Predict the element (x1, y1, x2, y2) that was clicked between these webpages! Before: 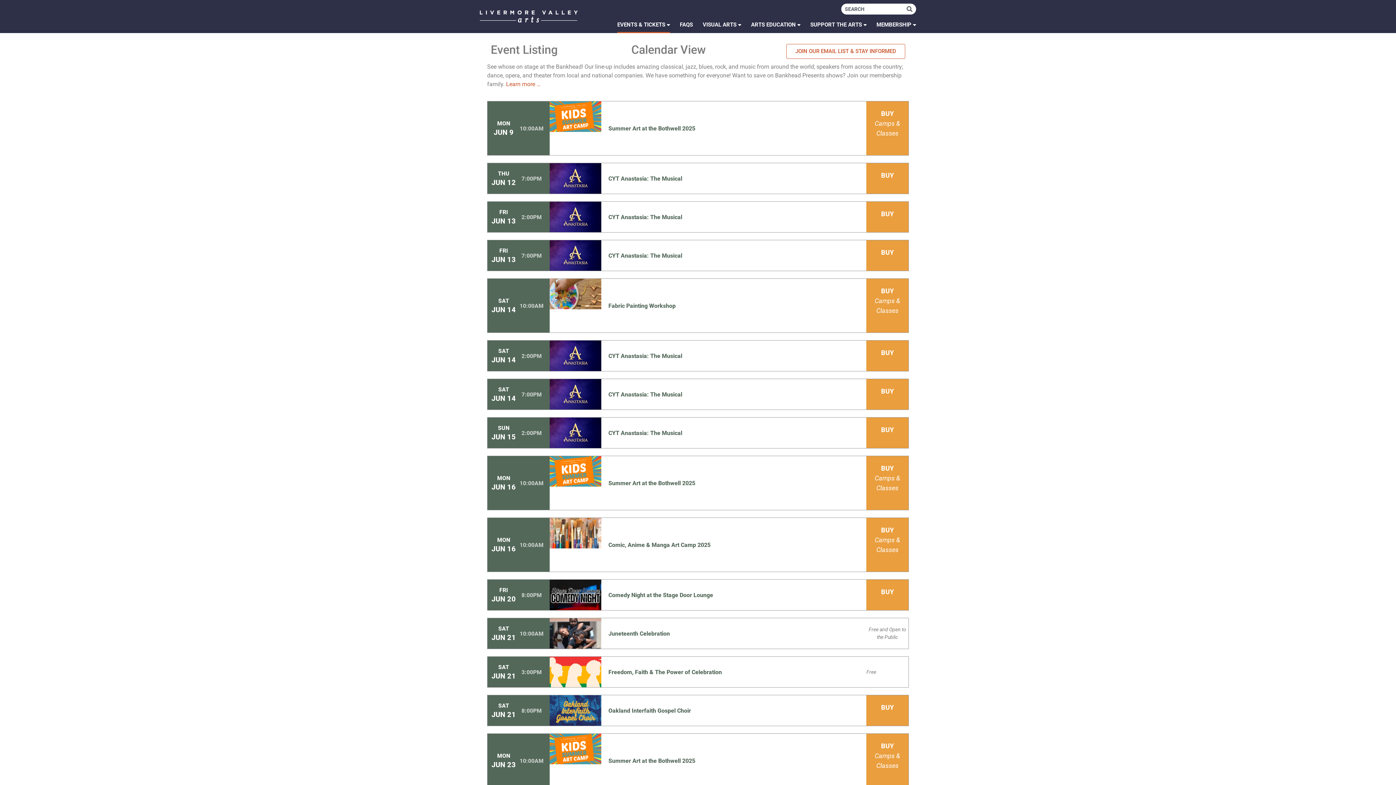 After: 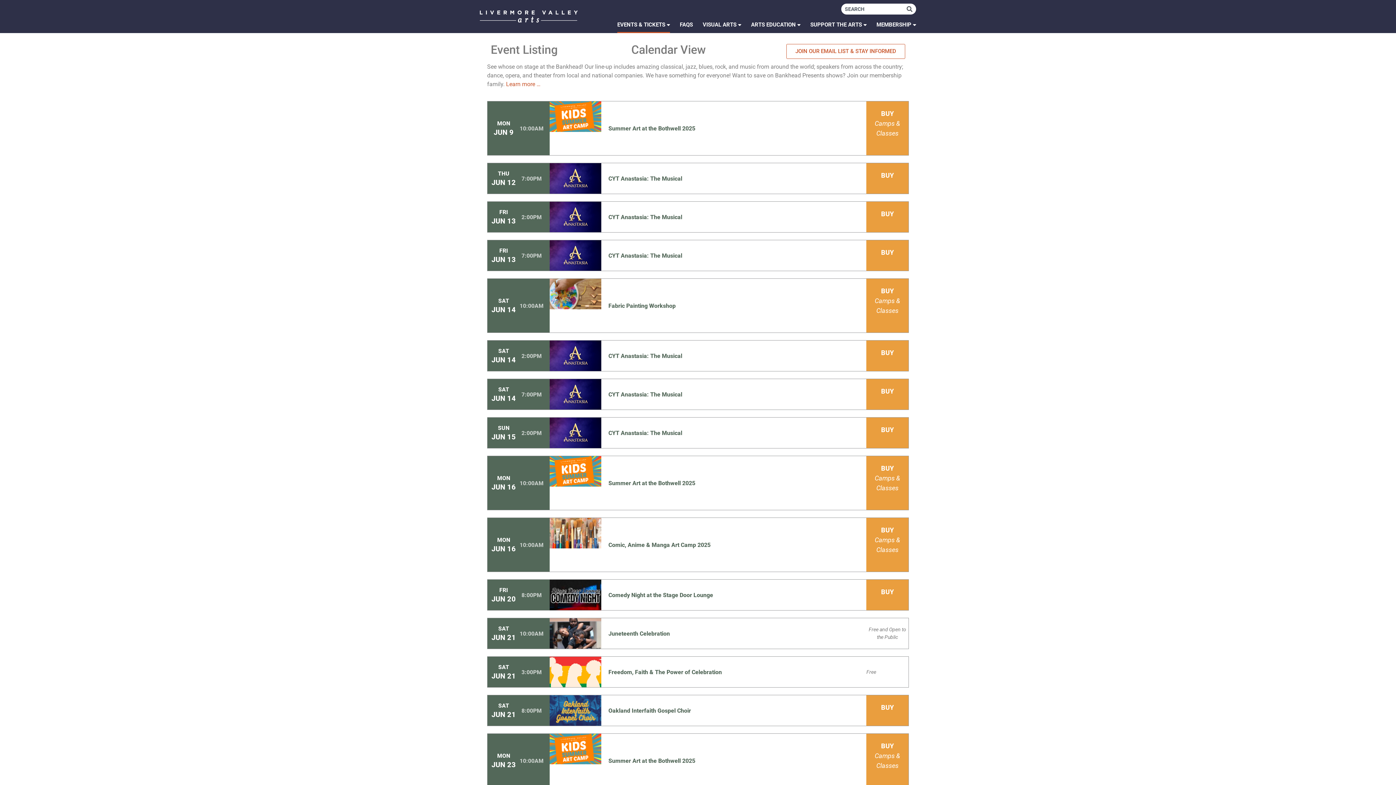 Action: bbox: (549, 101, 601, 132)